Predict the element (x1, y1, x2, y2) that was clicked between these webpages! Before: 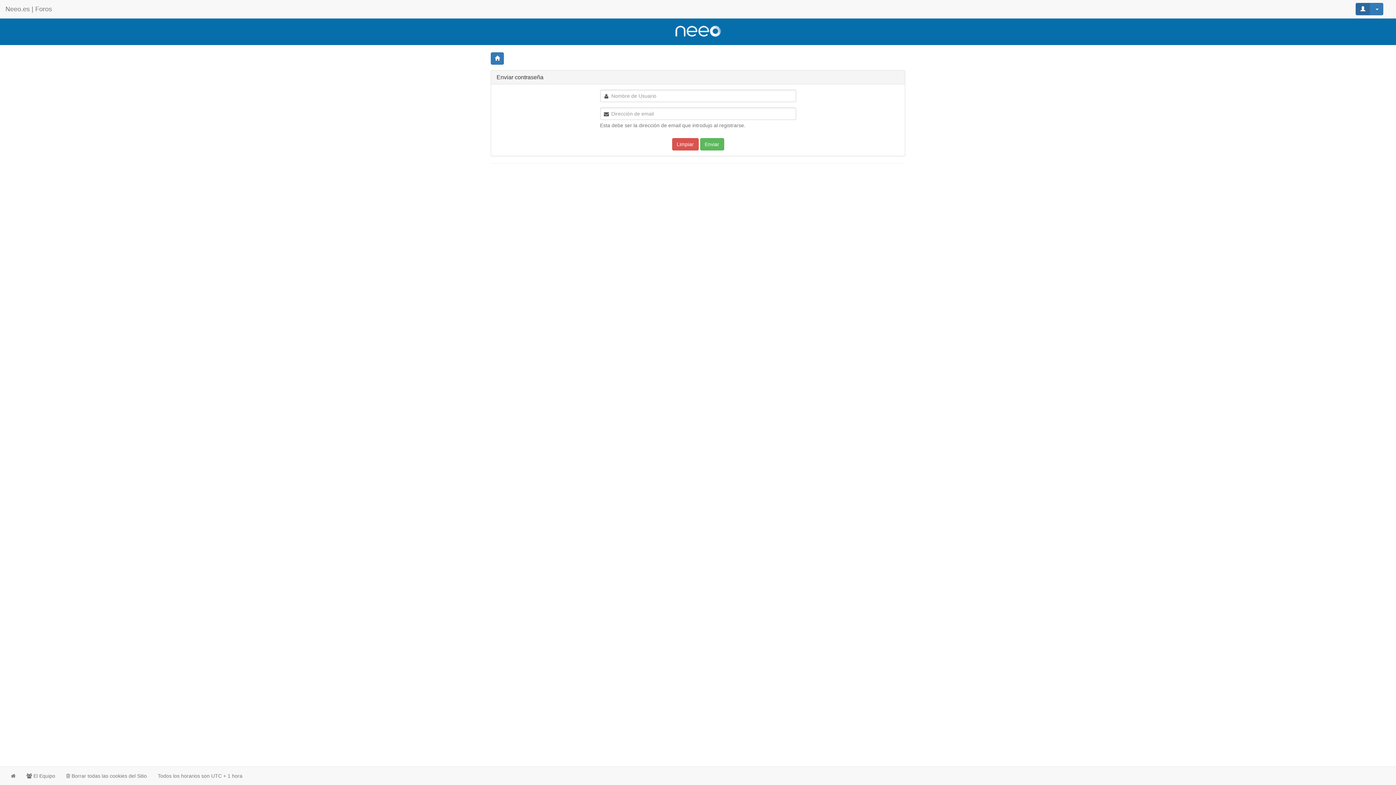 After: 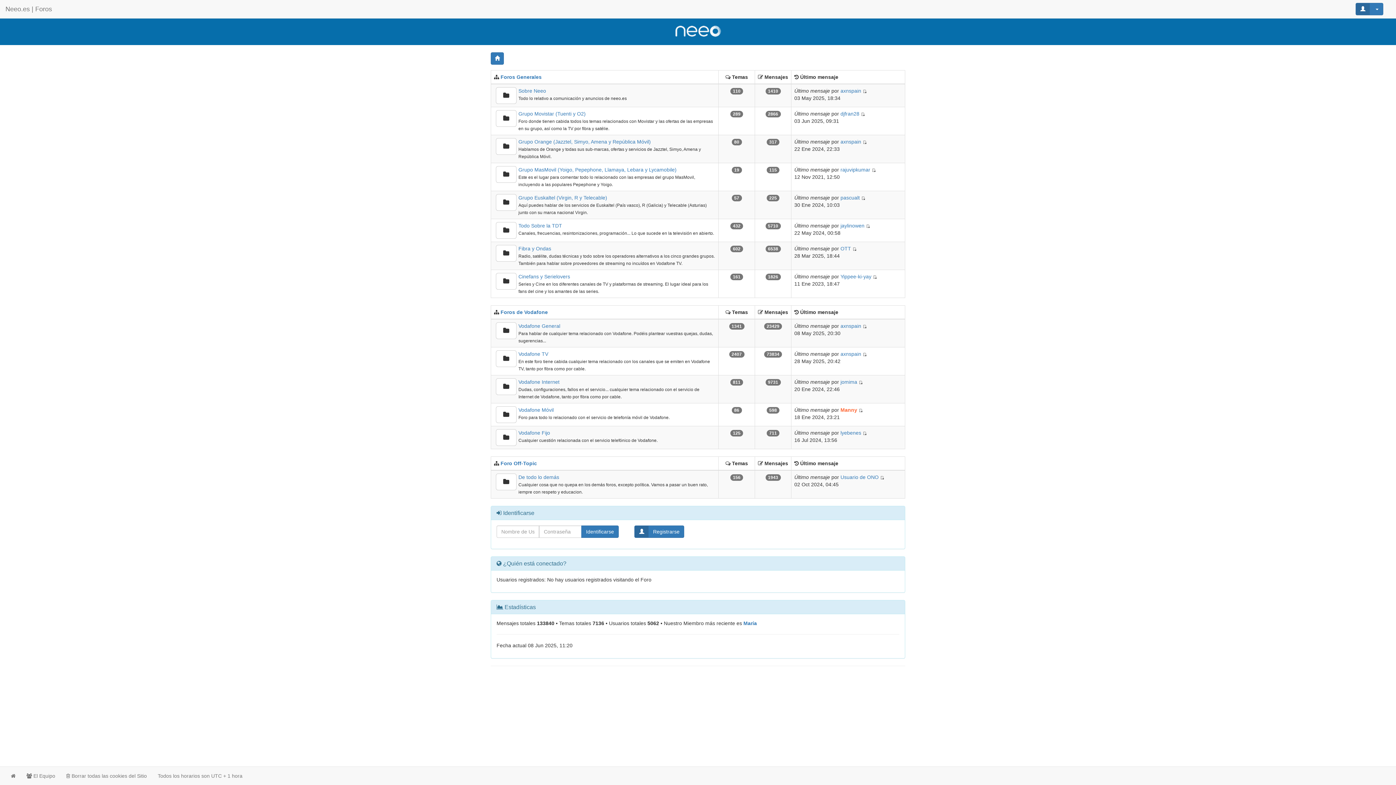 Action: bbox: (490, 52, 504, 64)